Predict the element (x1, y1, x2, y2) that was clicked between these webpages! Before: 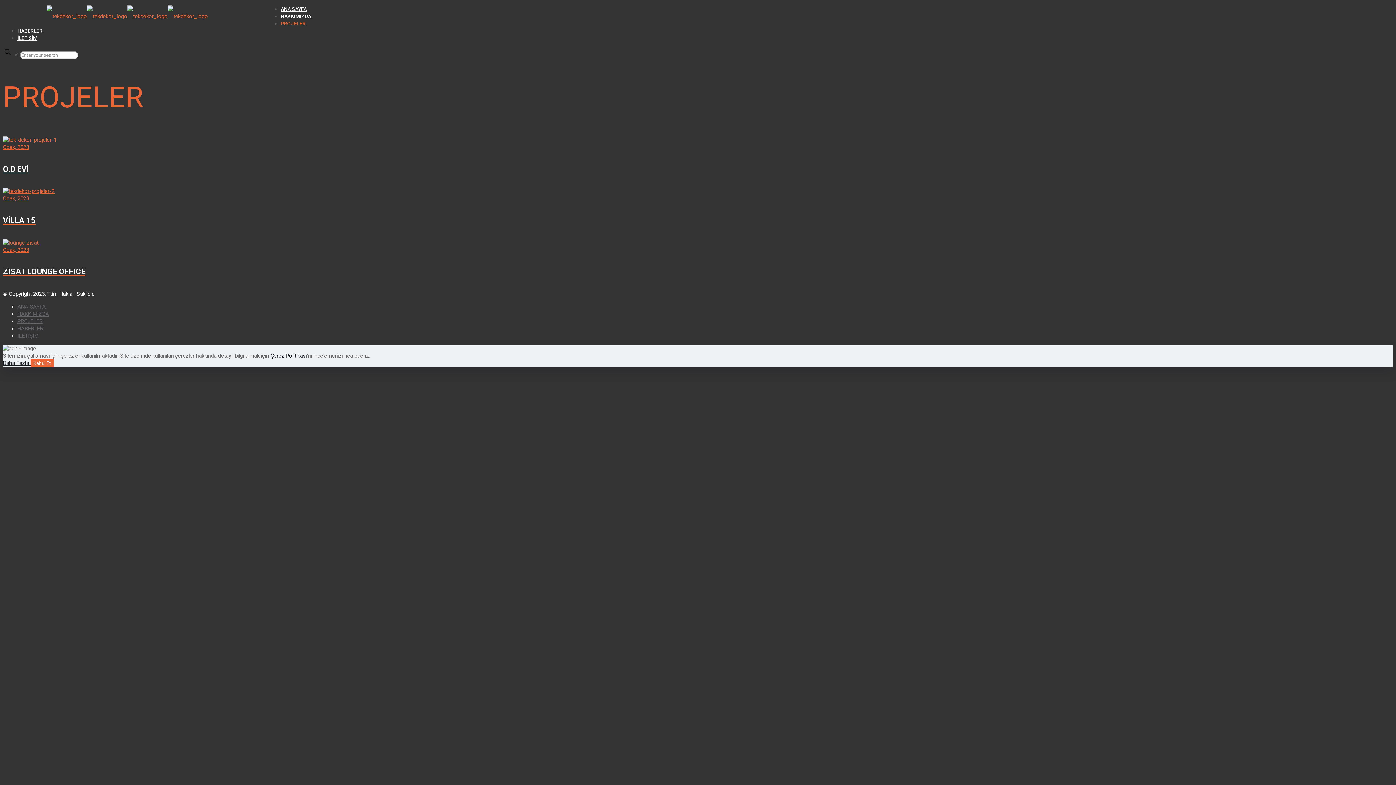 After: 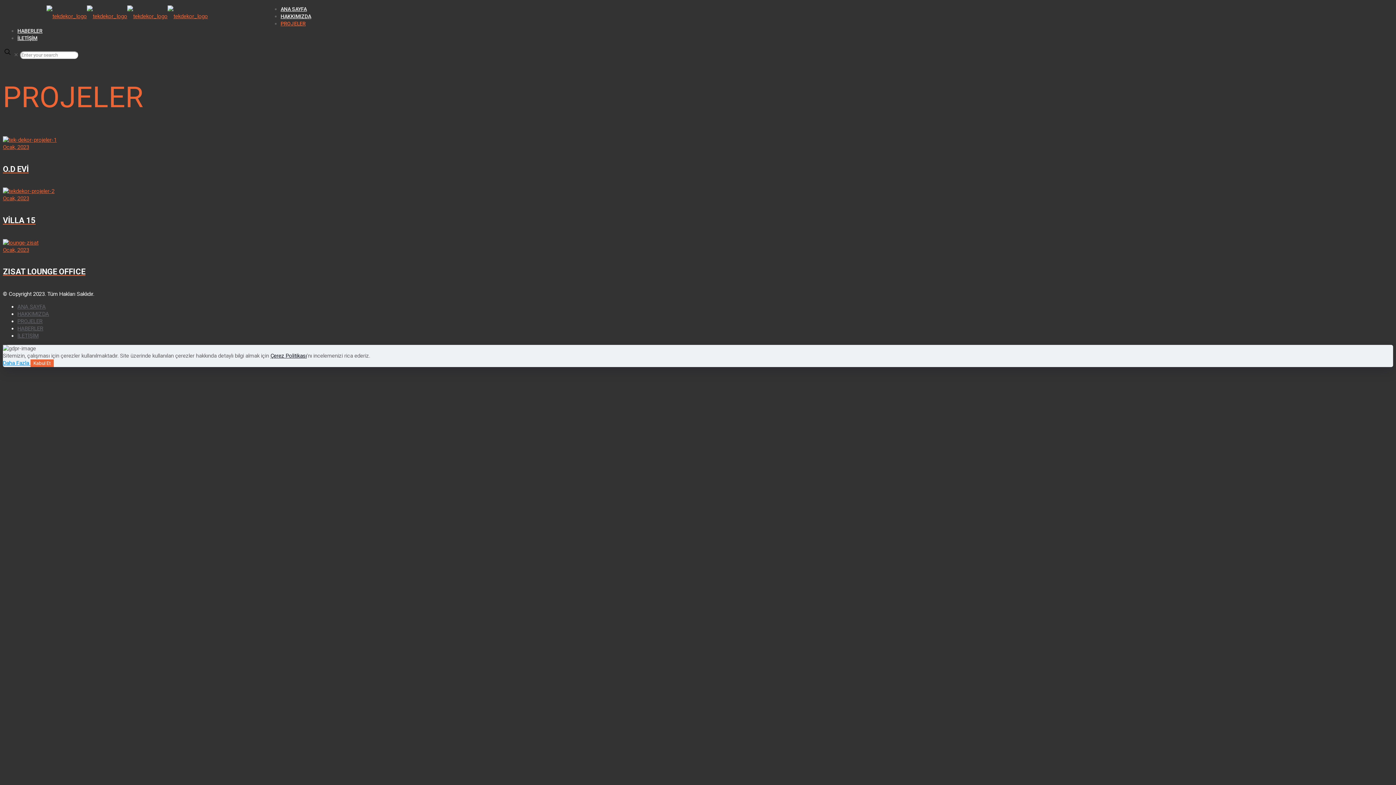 Action: label: Daha Fazla  bbox: (2, 360, 30, 366)